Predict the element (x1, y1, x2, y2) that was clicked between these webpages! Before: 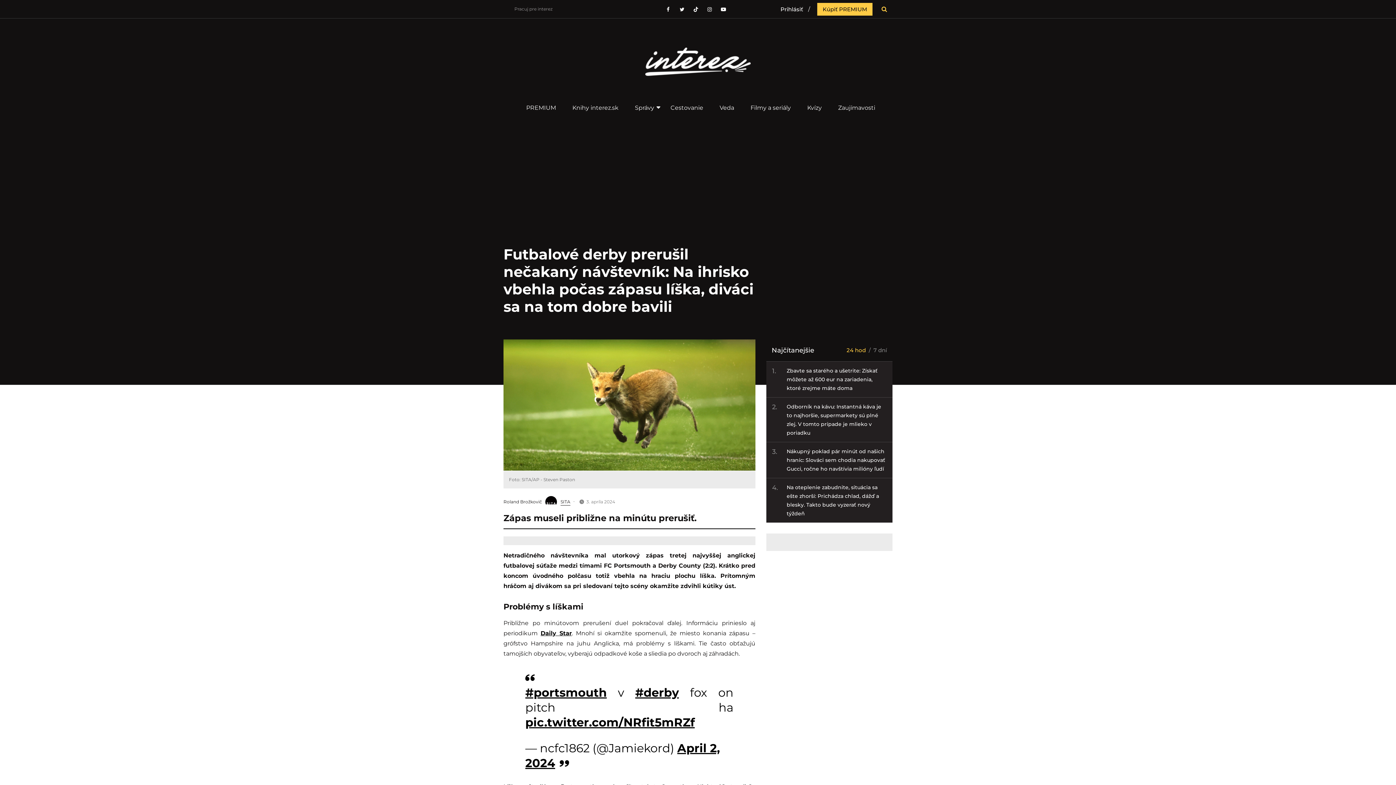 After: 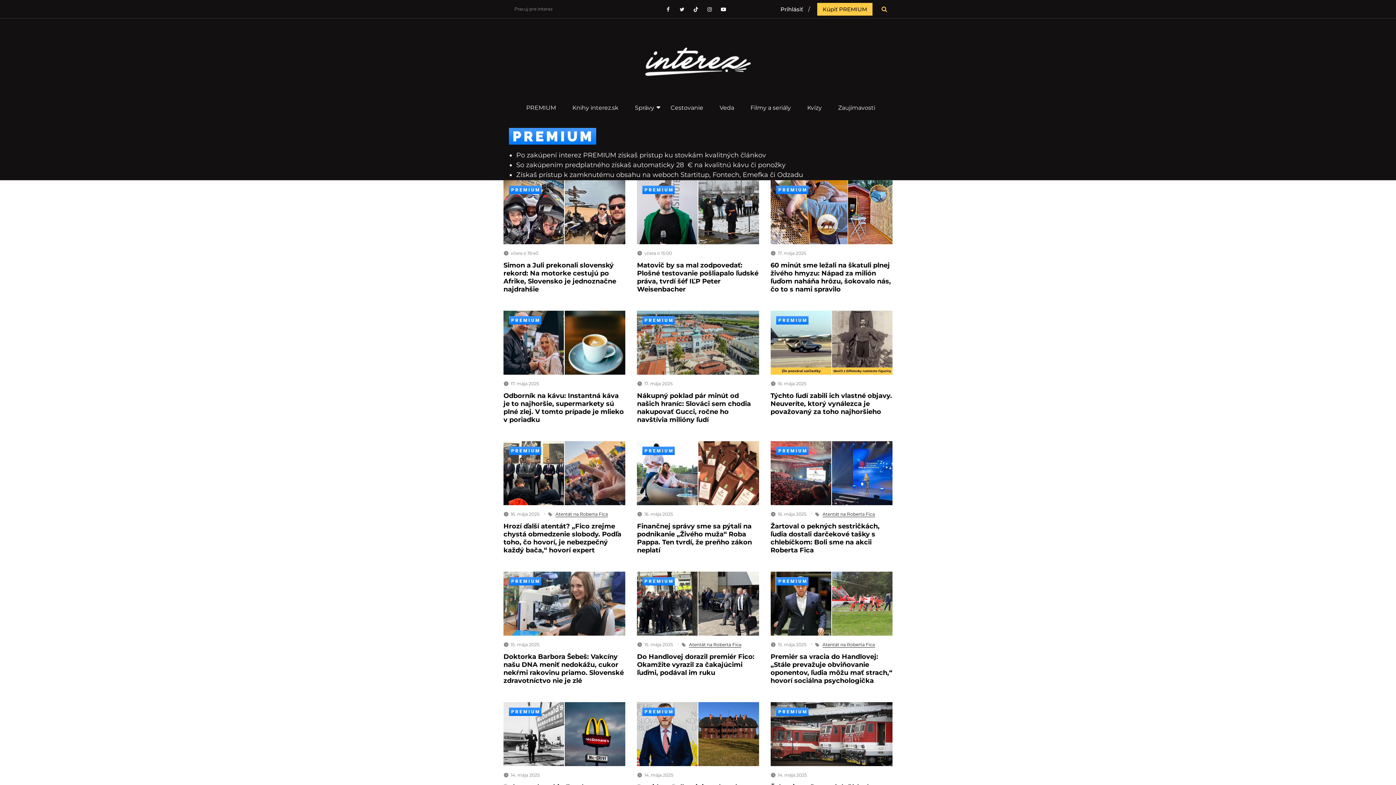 Action: bbox: (520, 98, 561, 117) label: PREMIUM